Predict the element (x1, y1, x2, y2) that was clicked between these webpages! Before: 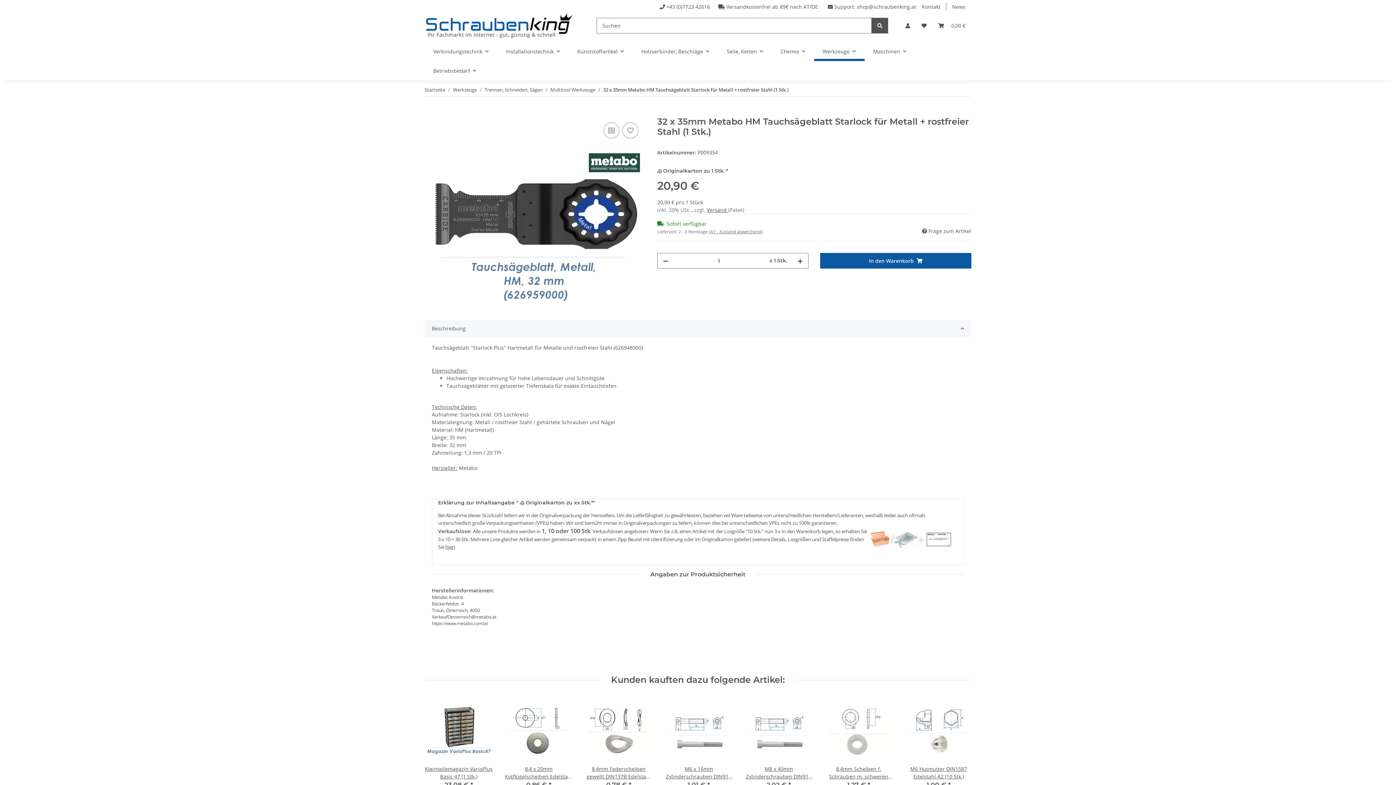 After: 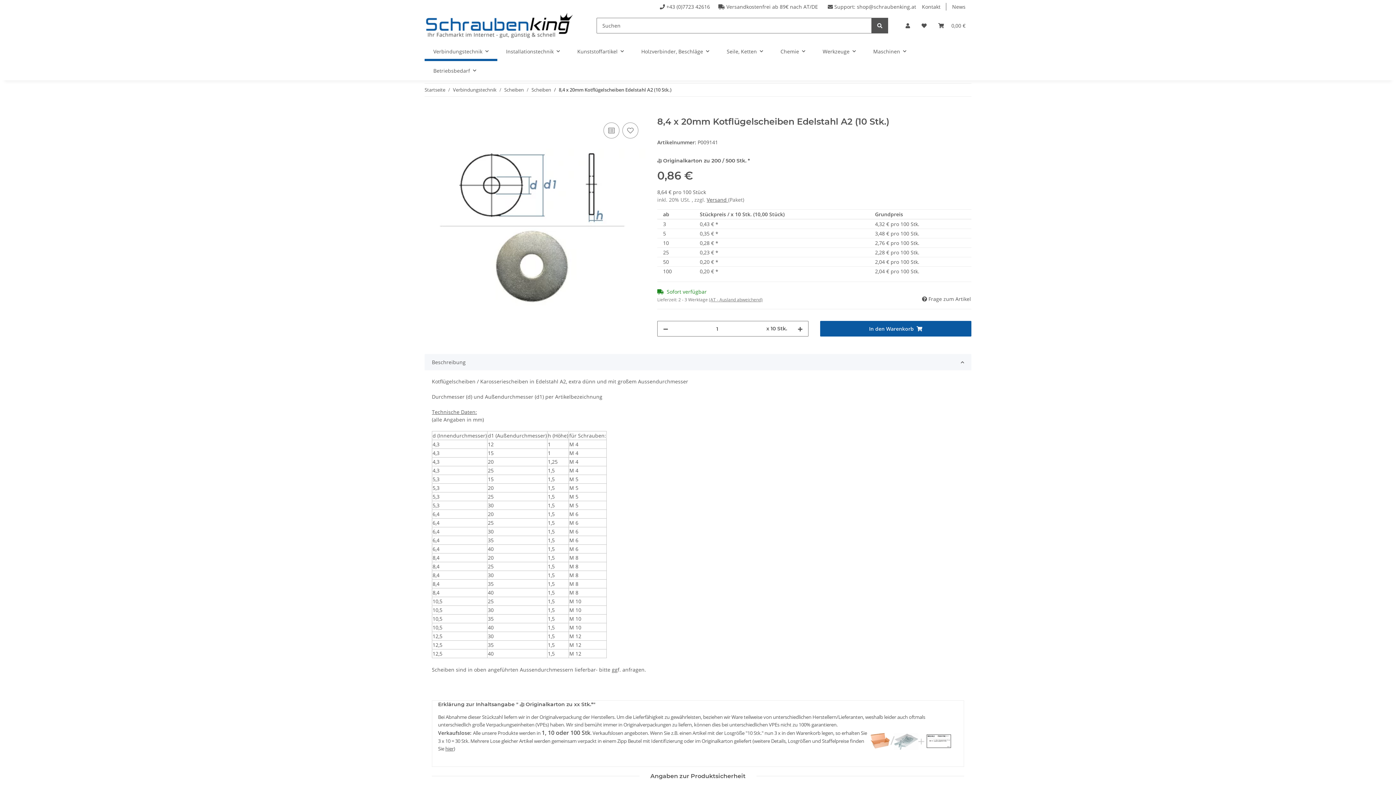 Action: bbox: (504, 697, 573, 765)